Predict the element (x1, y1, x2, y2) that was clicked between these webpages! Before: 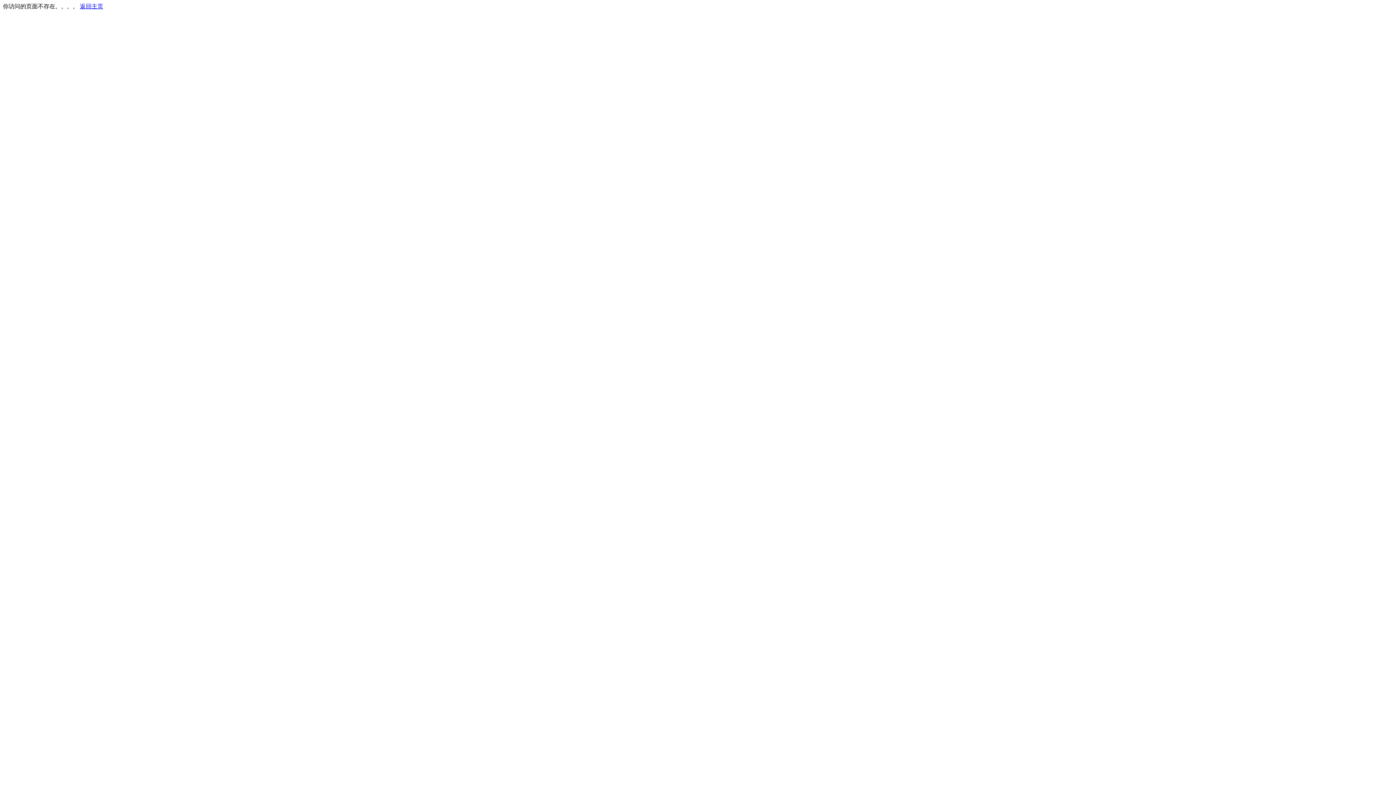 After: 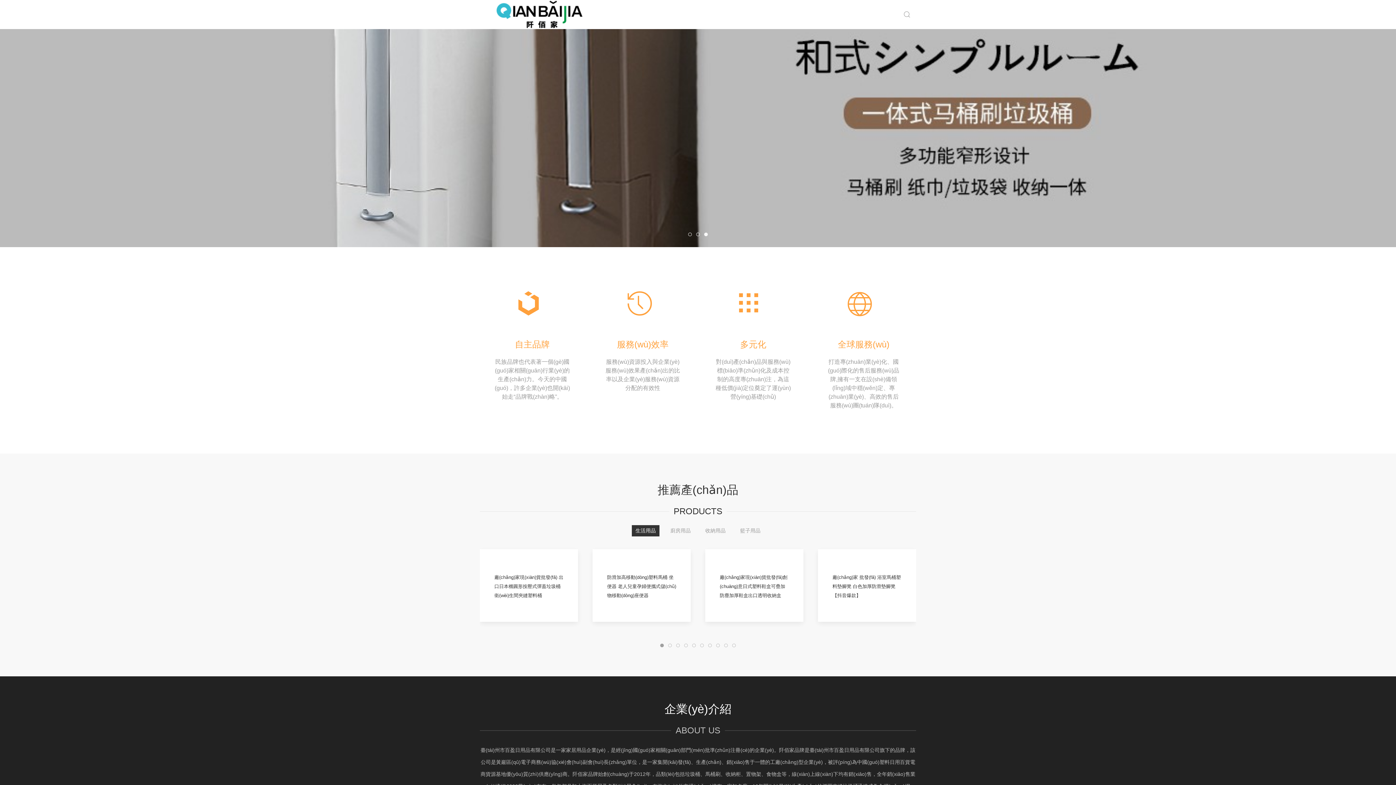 Action: label: 返回主页 bbox: (80, 3, 103, 9)